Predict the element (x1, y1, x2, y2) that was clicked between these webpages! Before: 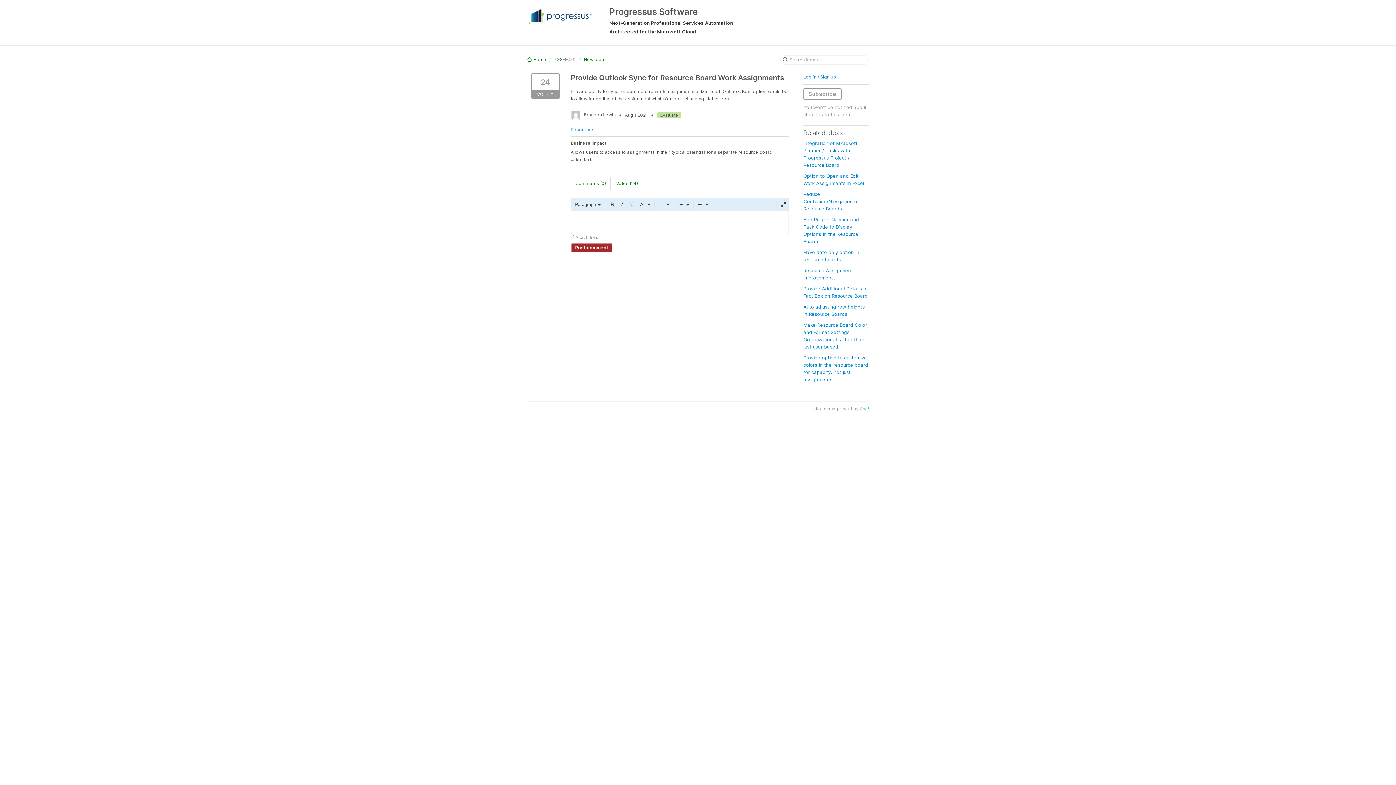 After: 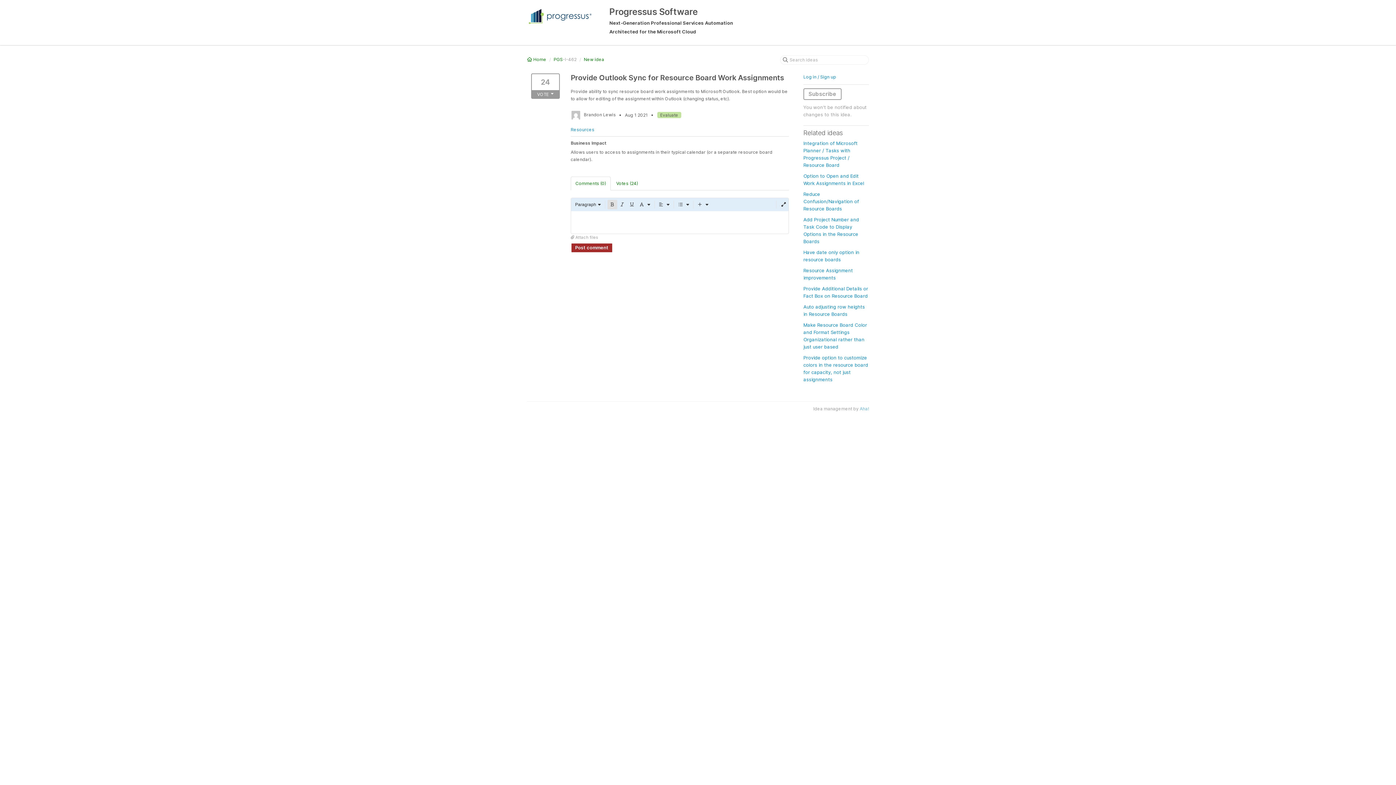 Action: label: Bold bbox: (607, 199, 617, 209)